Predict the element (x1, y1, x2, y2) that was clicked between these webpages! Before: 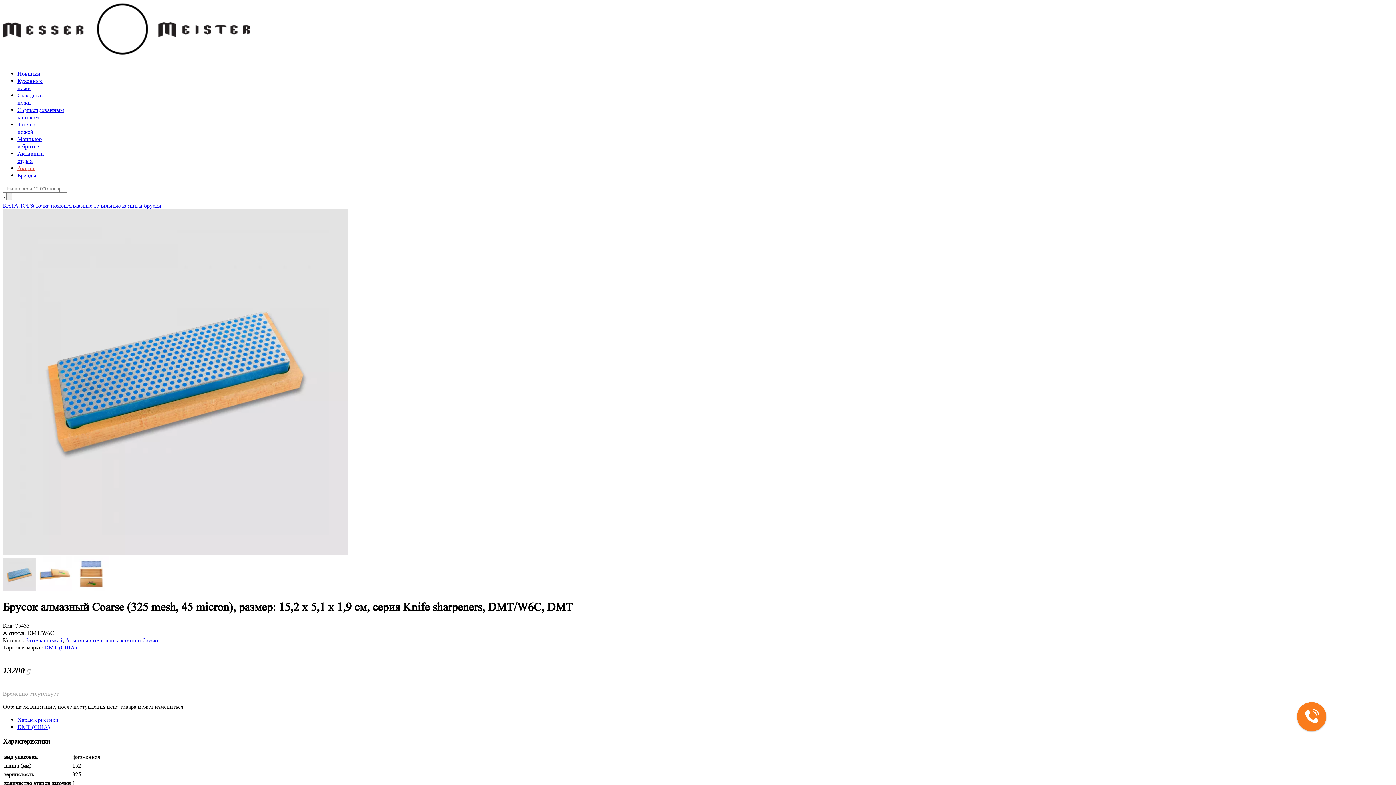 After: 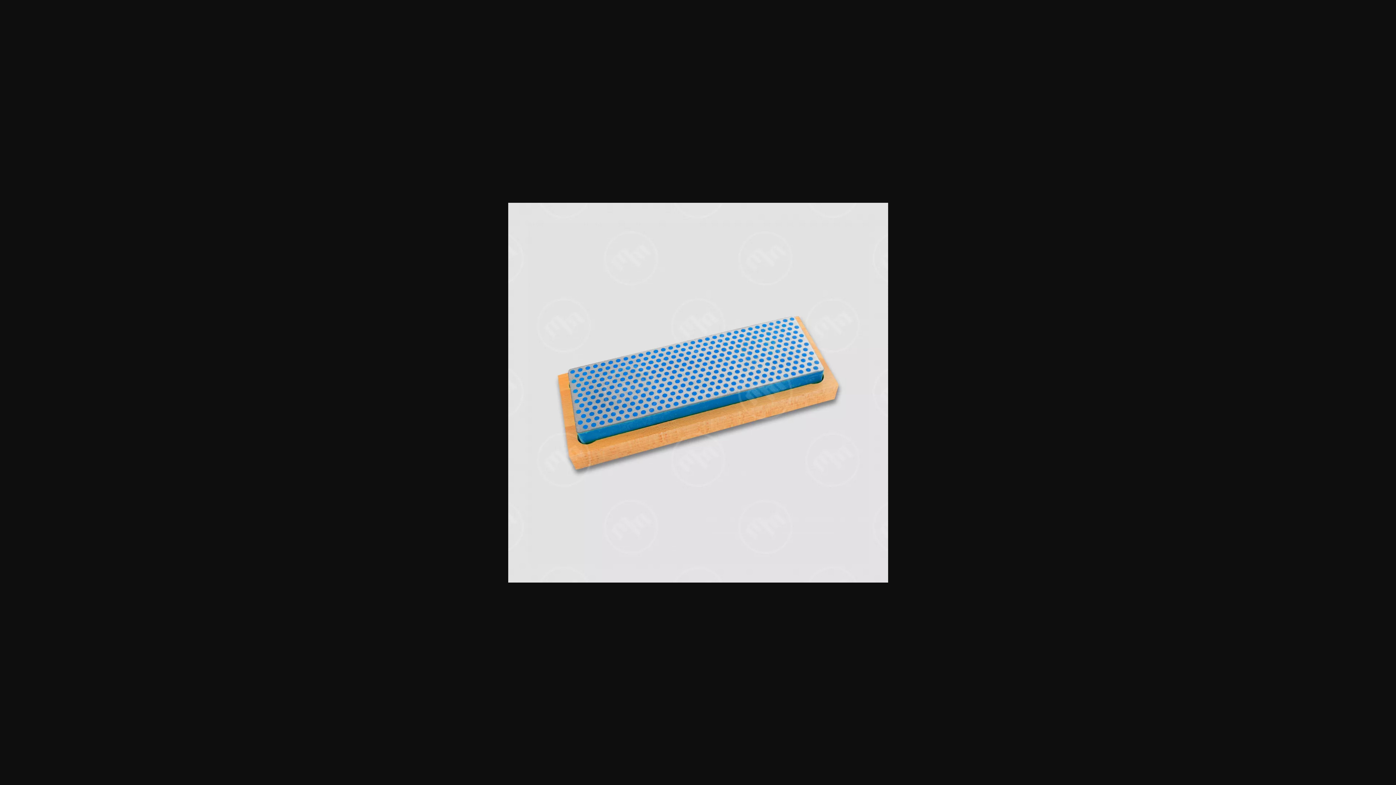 Action: bbox: (2, 549, 348, 556)